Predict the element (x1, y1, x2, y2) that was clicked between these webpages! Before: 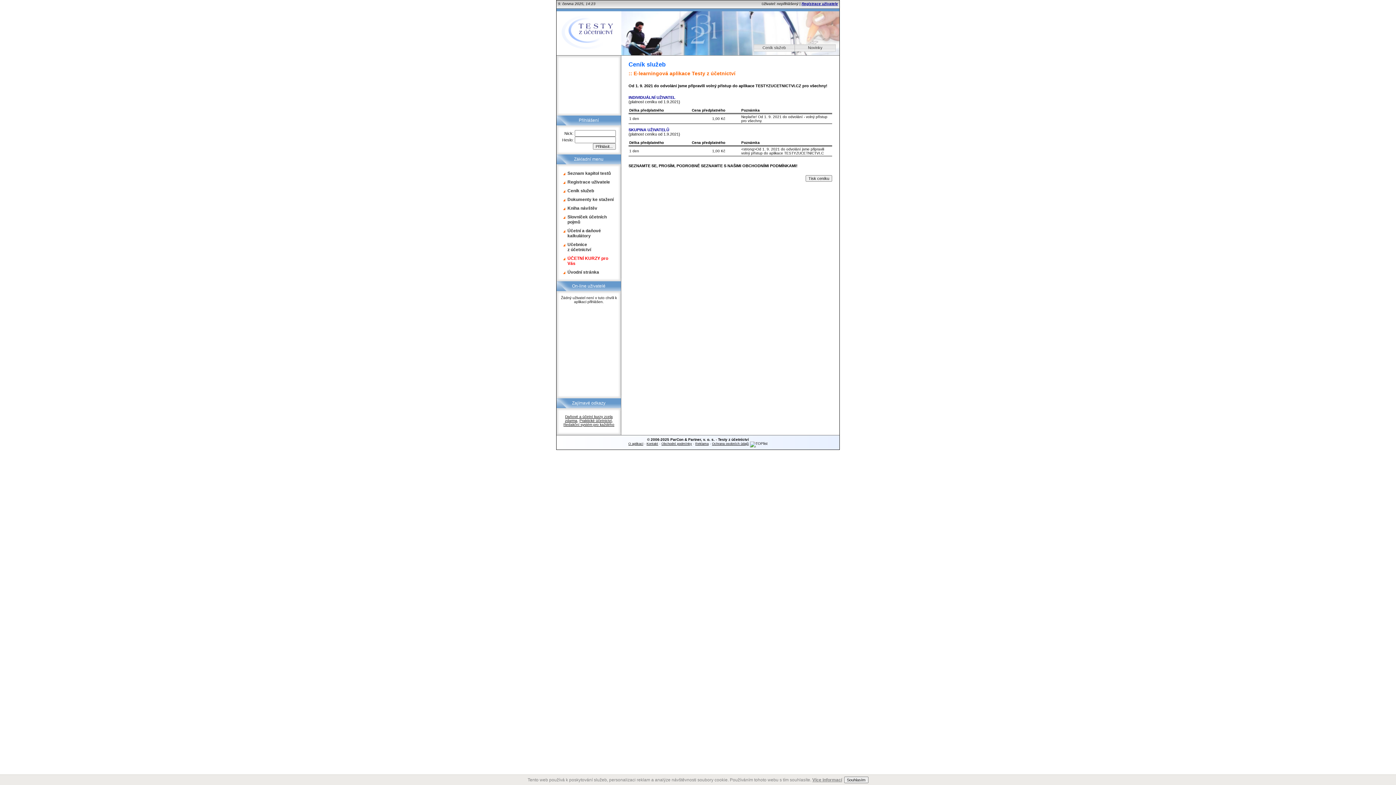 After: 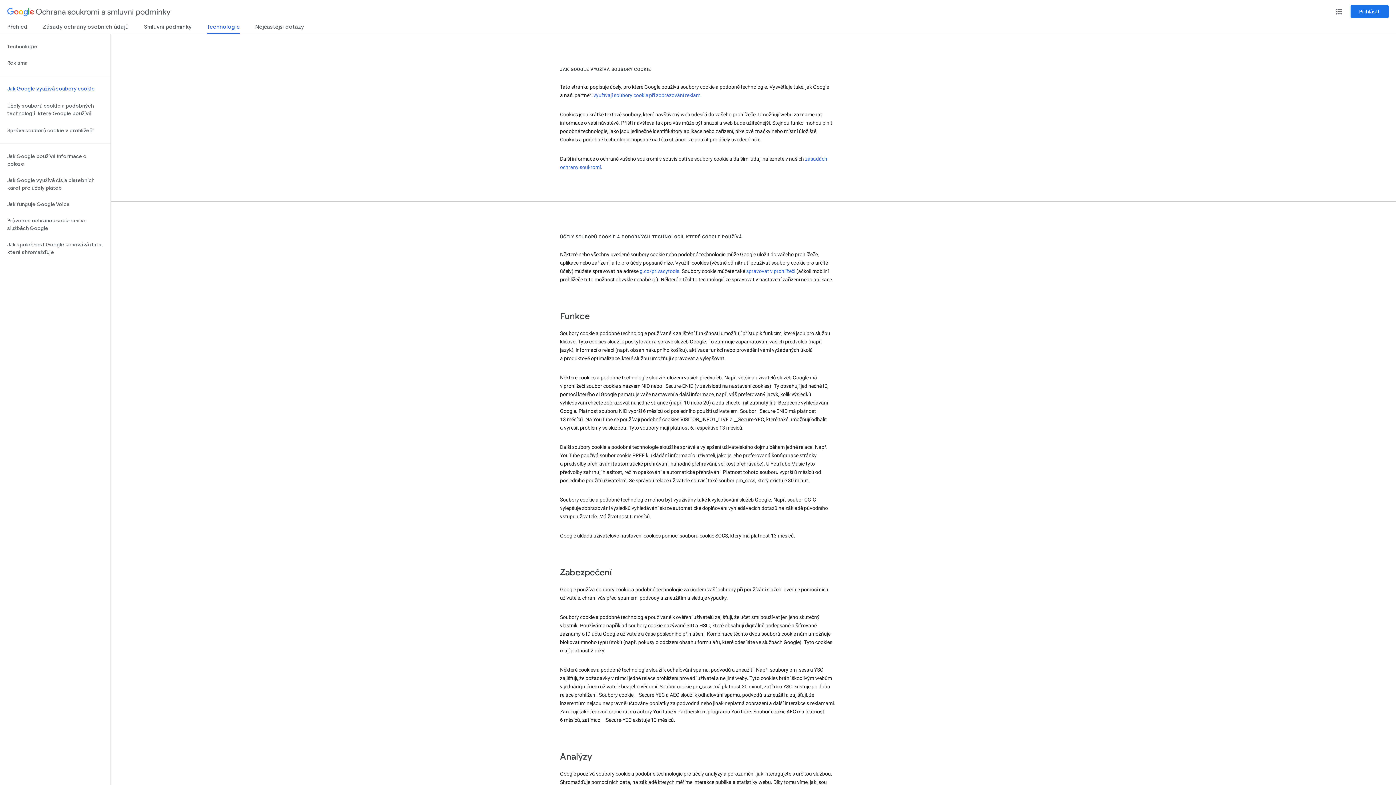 Action: bbox: (812, 777, 842, 782) label: Více informací